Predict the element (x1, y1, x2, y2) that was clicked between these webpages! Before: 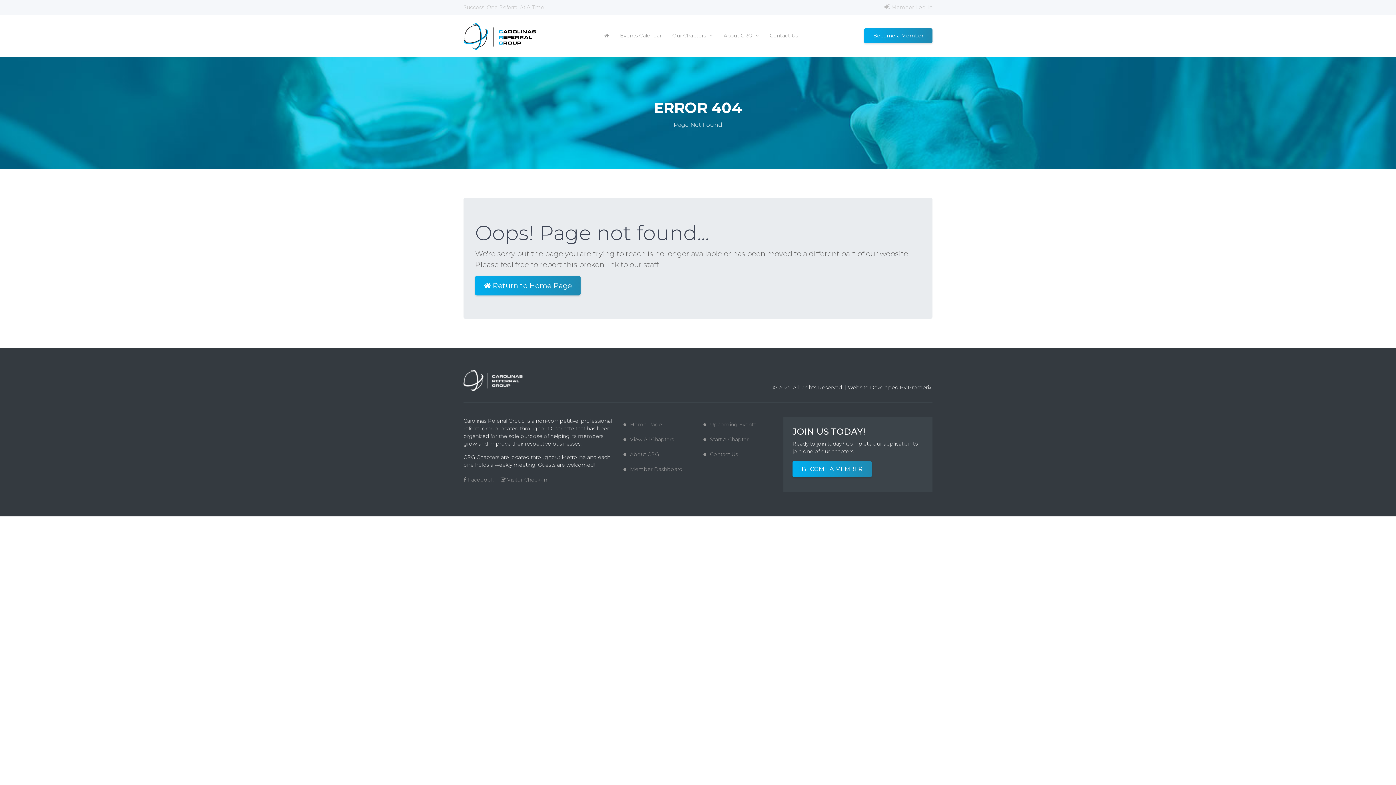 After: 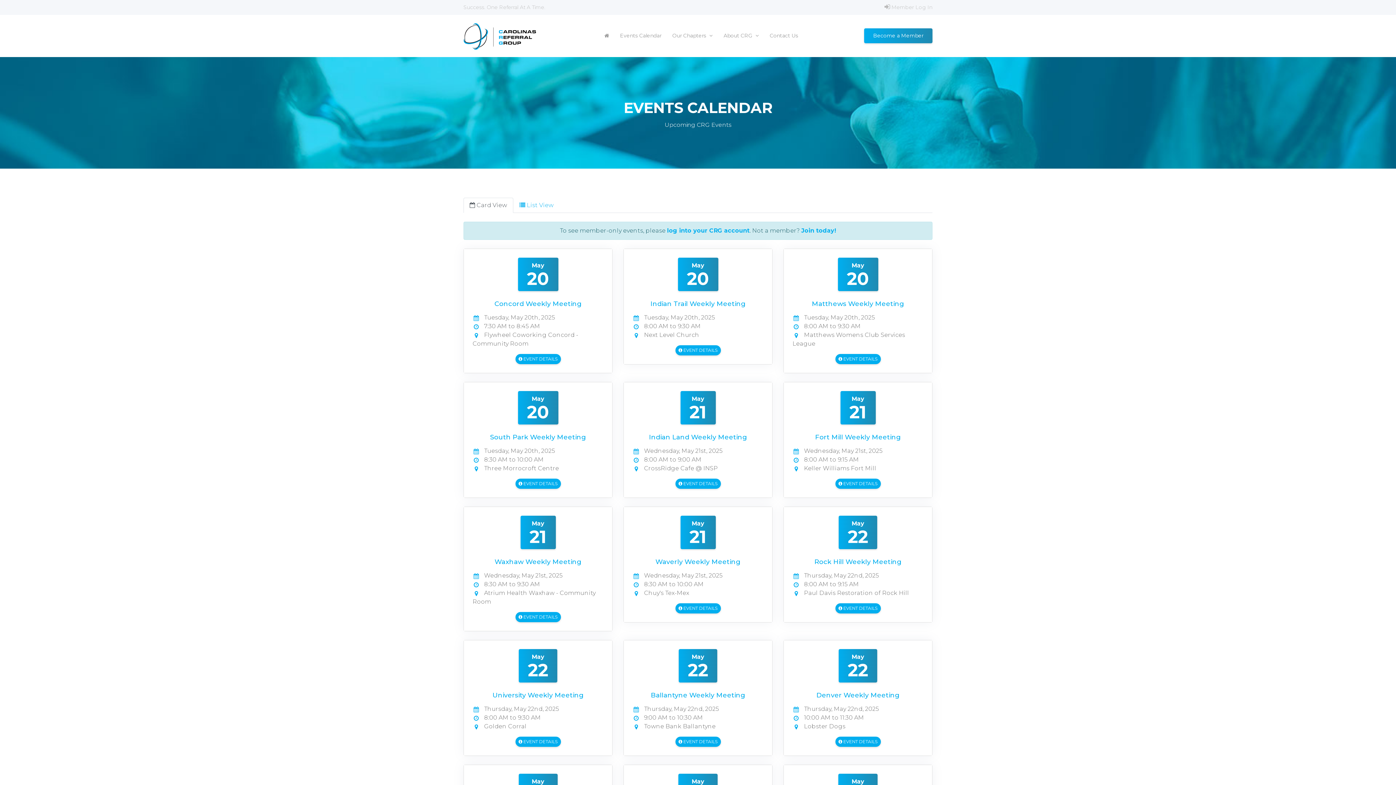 Action: label: Upcoming Events bbox: (703, 417, 772, 432)